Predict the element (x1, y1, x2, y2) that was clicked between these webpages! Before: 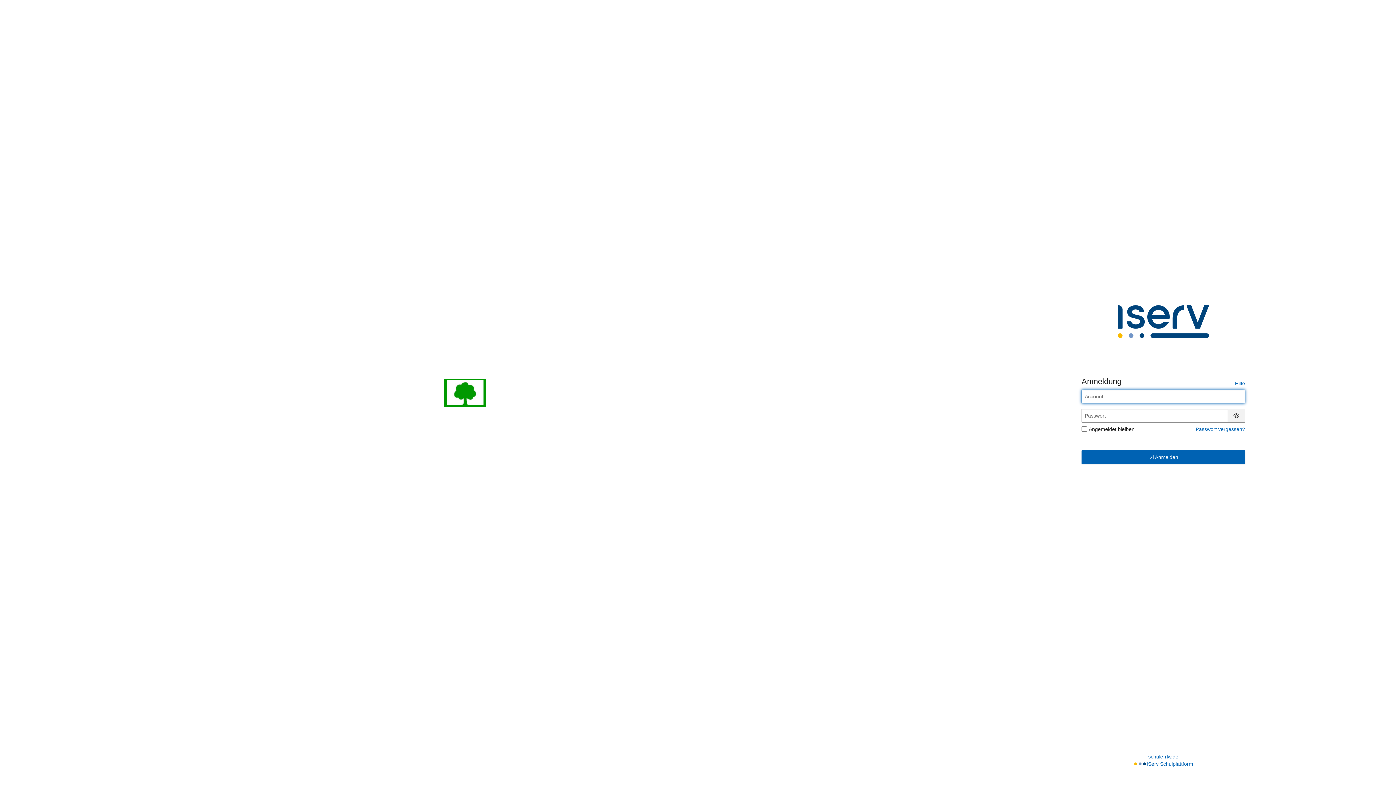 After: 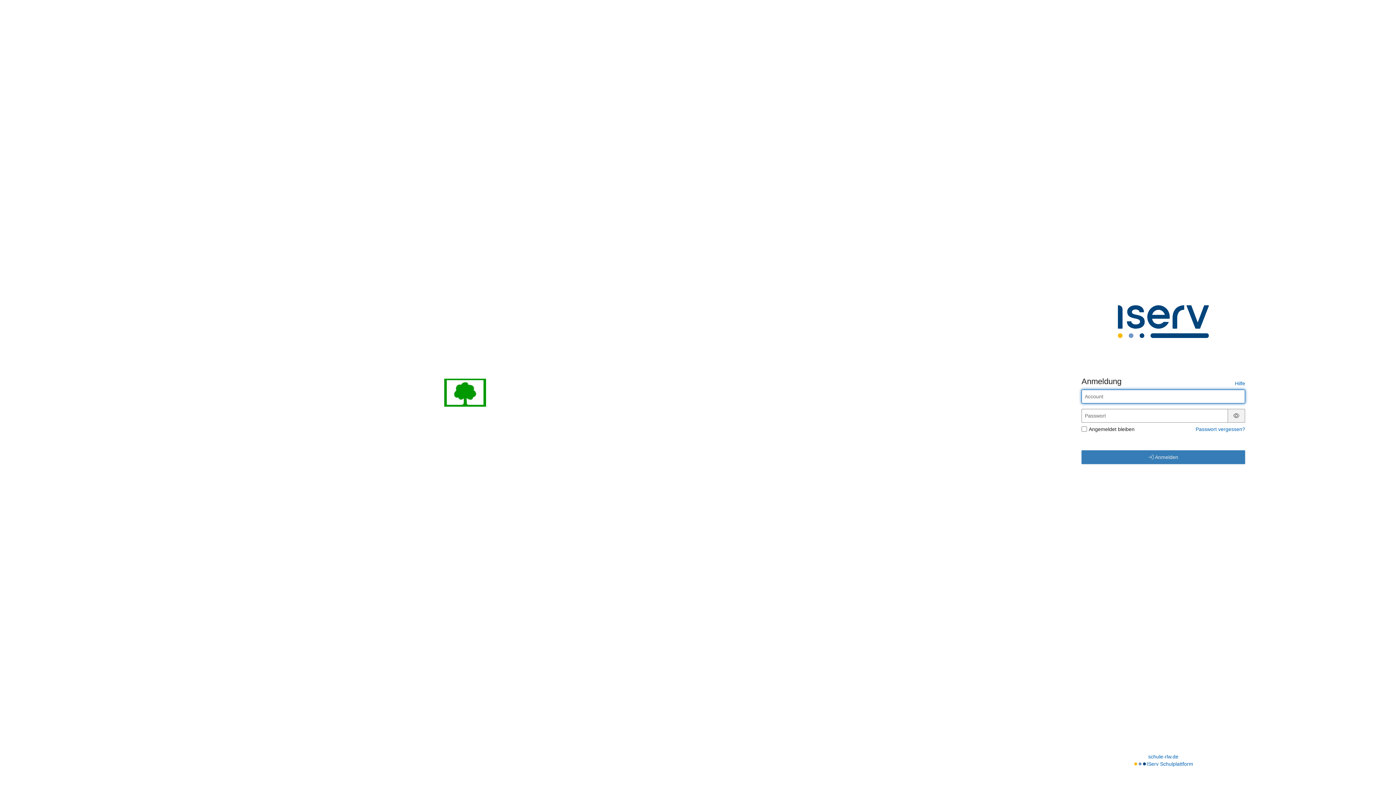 Action: label:  Anmelden bbox: (1081, 450, 1245, 464)